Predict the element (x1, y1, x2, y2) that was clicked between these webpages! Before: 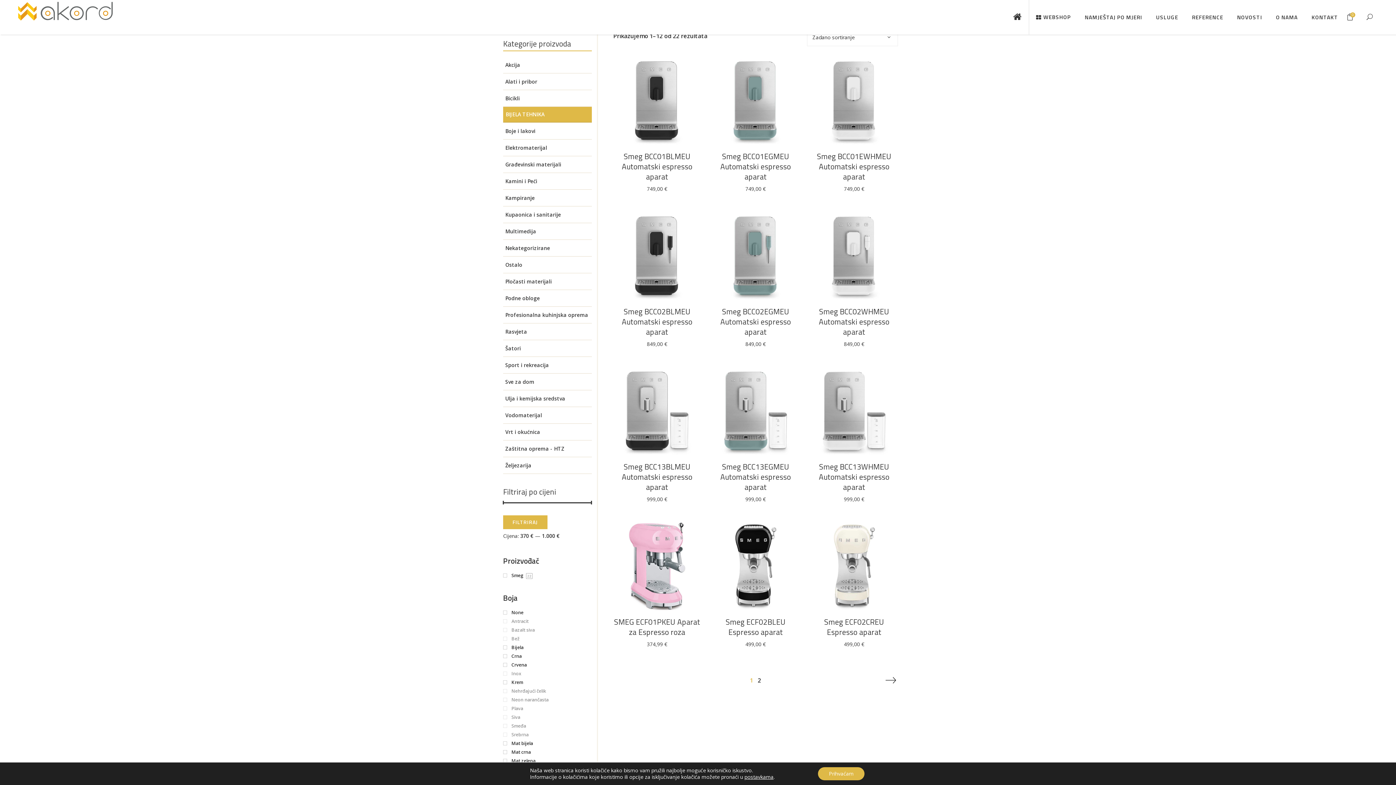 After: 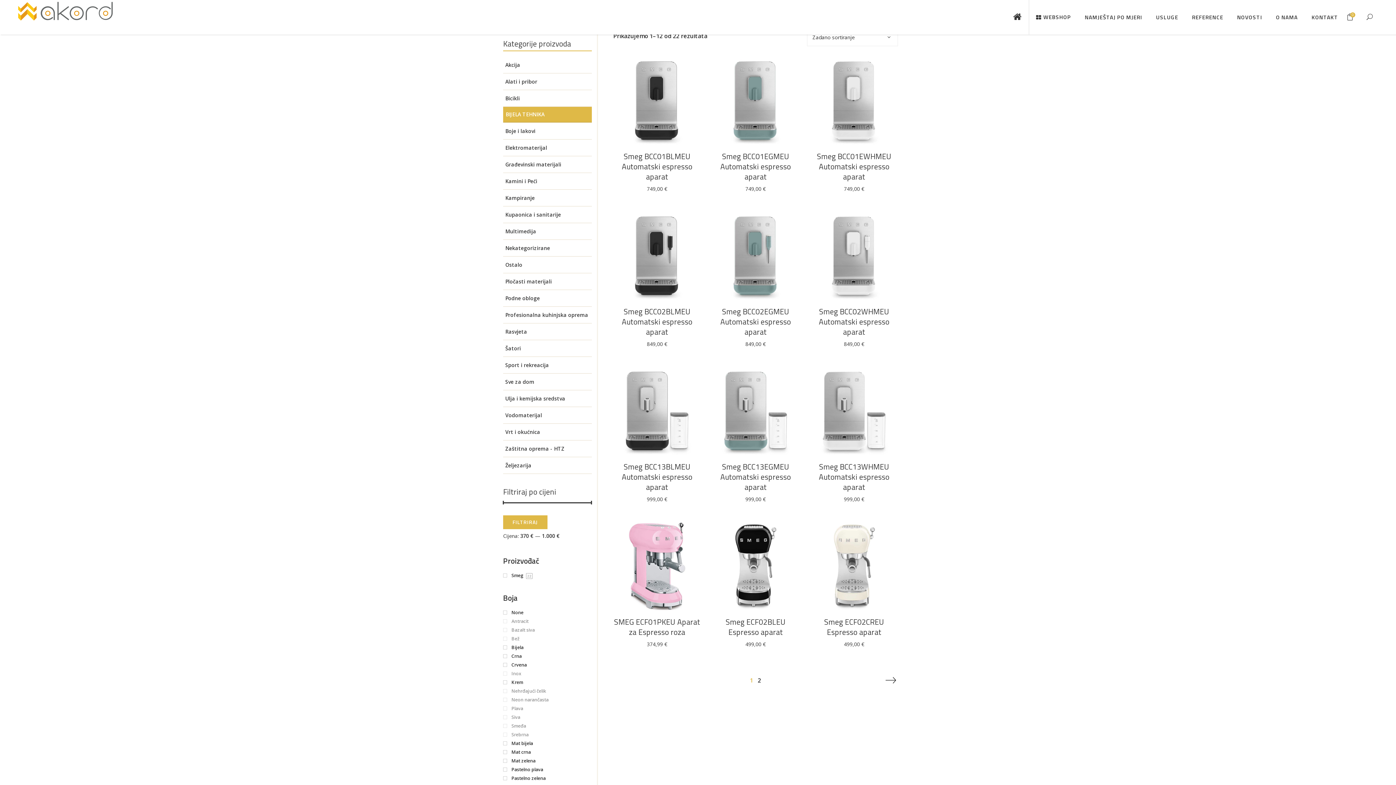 Action: bbox: (818, 767, 864, 780) label: Prihvaćam